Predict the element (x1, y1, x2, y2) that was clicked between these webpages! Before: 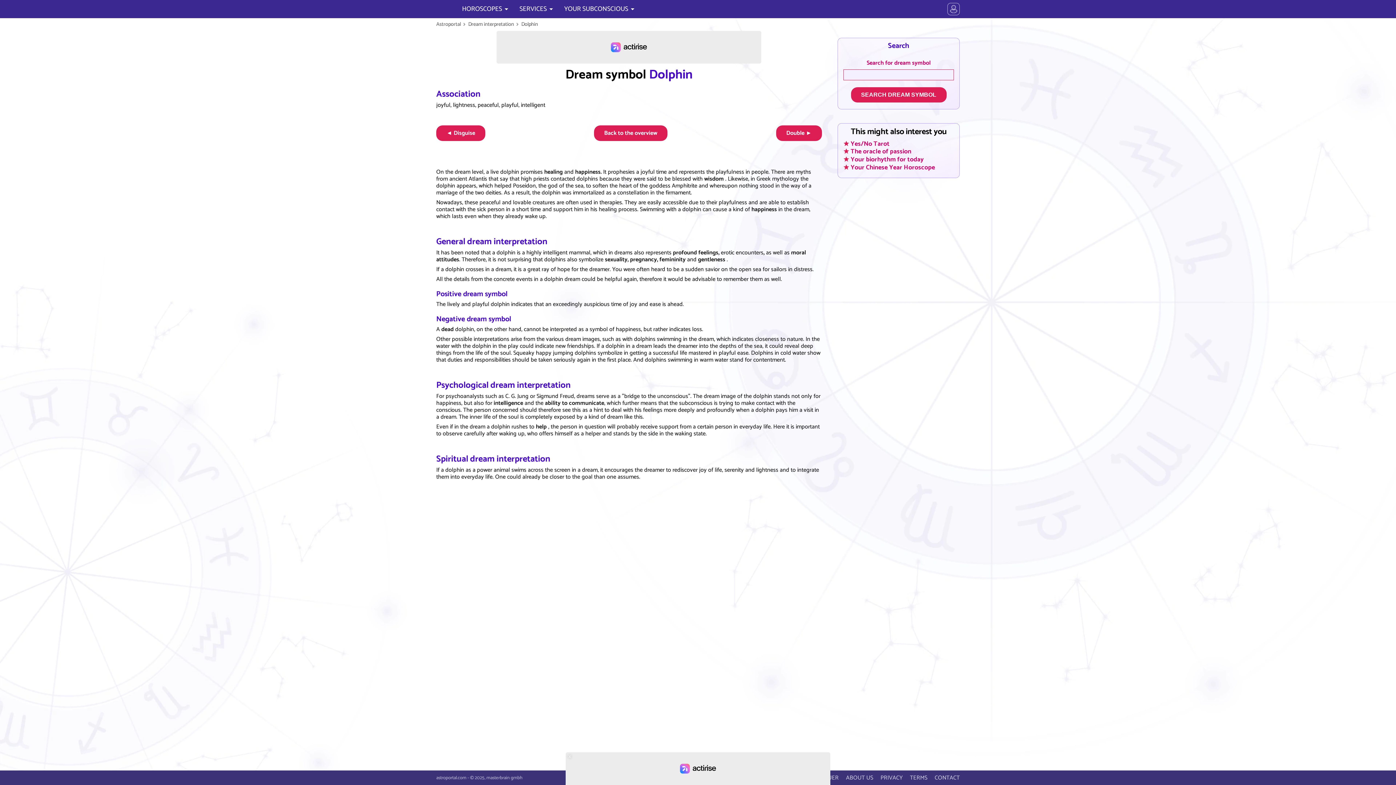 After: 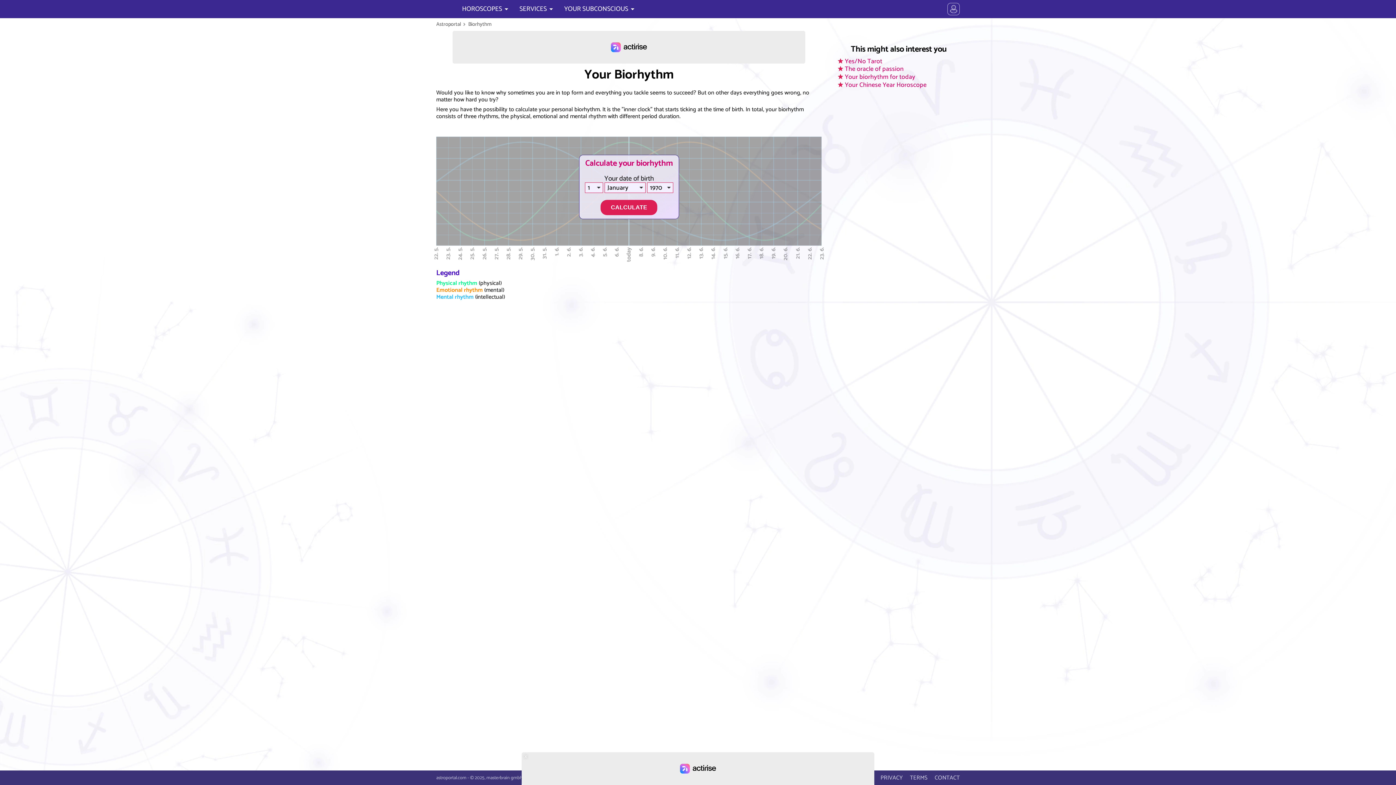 Action: label: Your biorhythm for today bbox: (843, 155, 924, 163)